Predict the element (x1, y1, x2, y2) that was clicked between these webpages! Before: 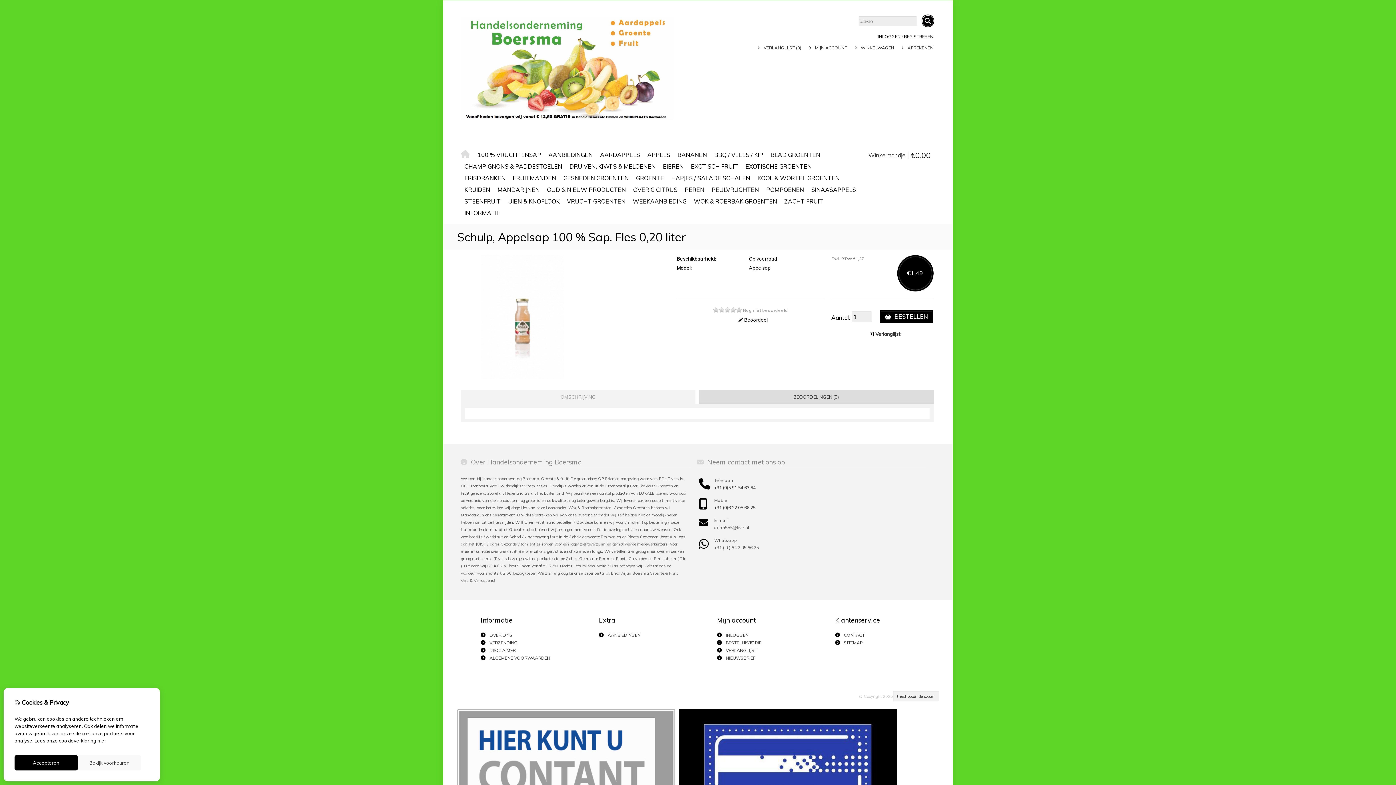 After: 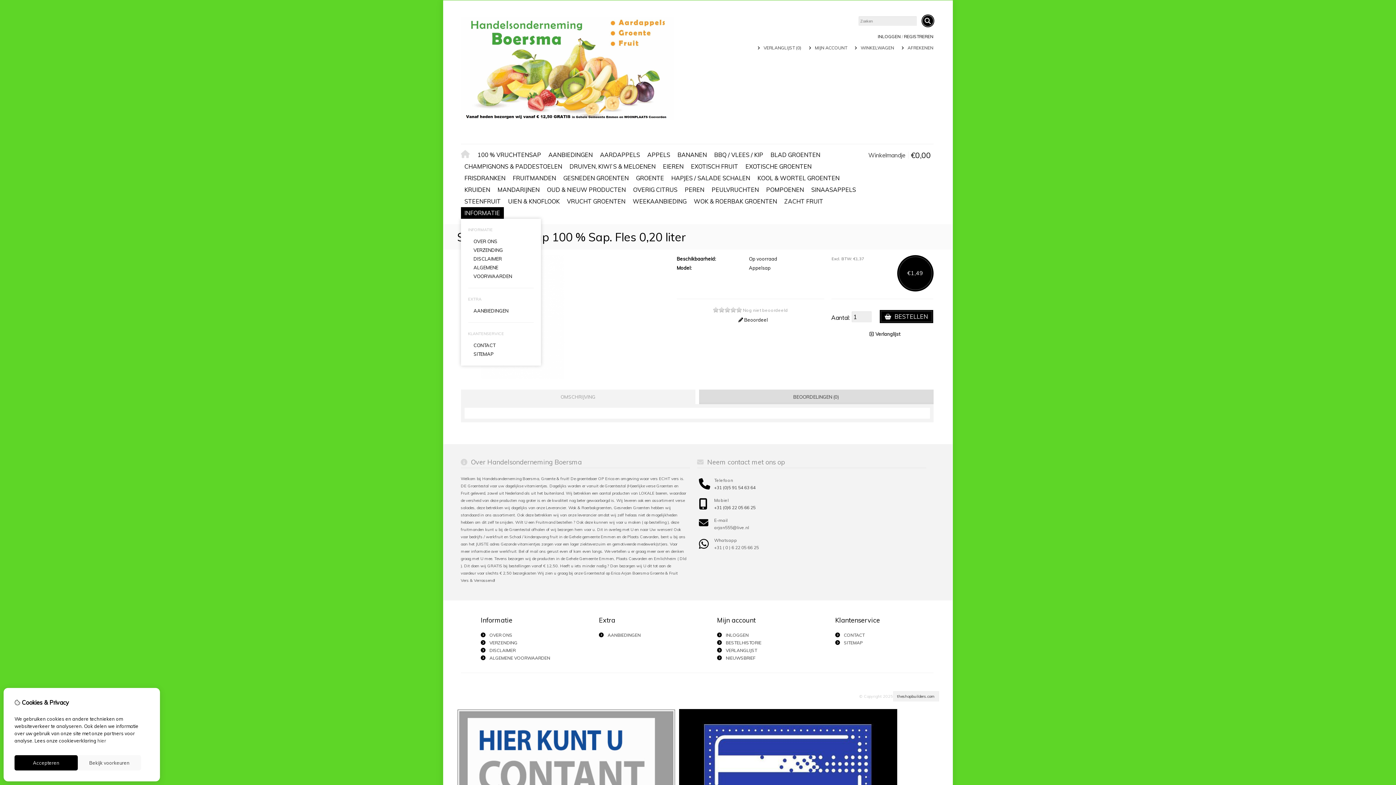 Action: bbox: (460, 207, 503, 218) label: INFORMATIE